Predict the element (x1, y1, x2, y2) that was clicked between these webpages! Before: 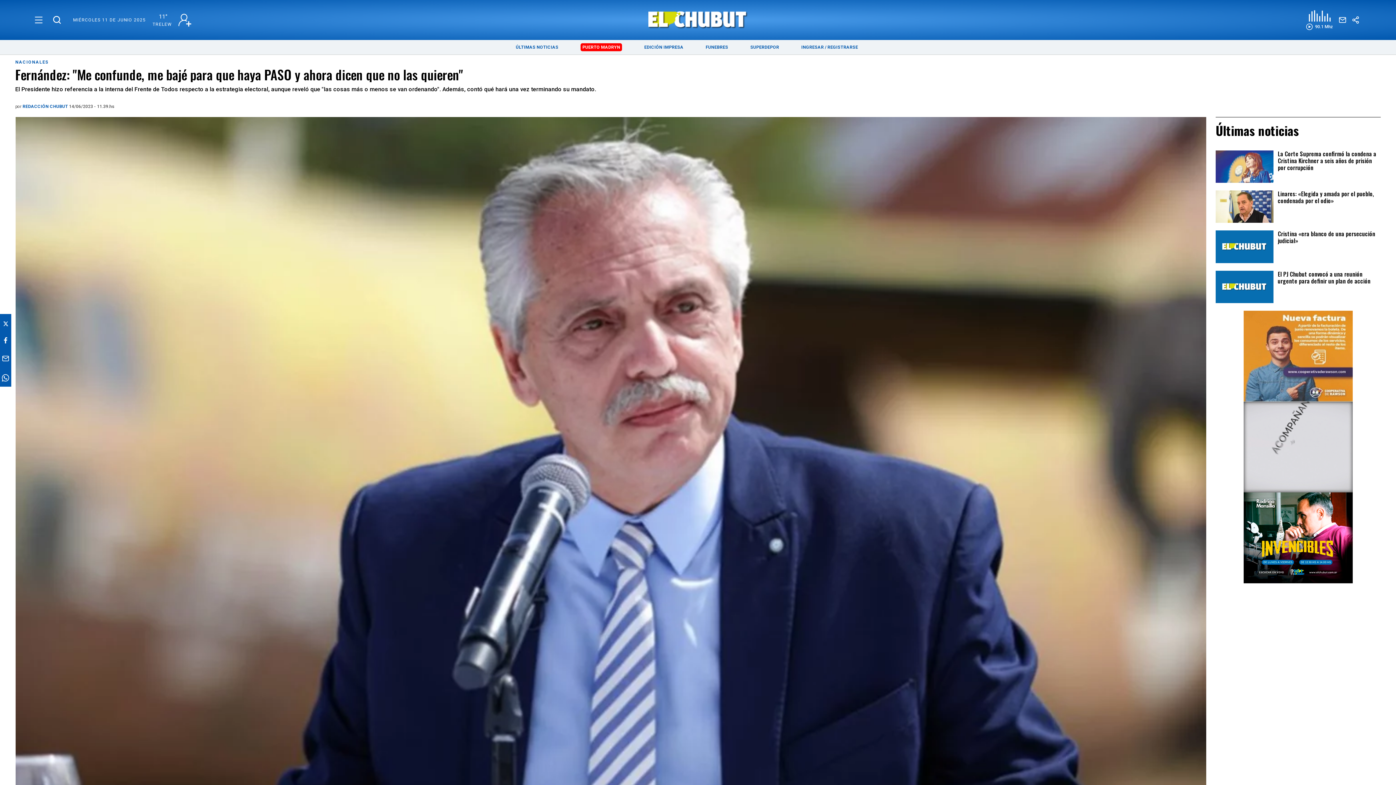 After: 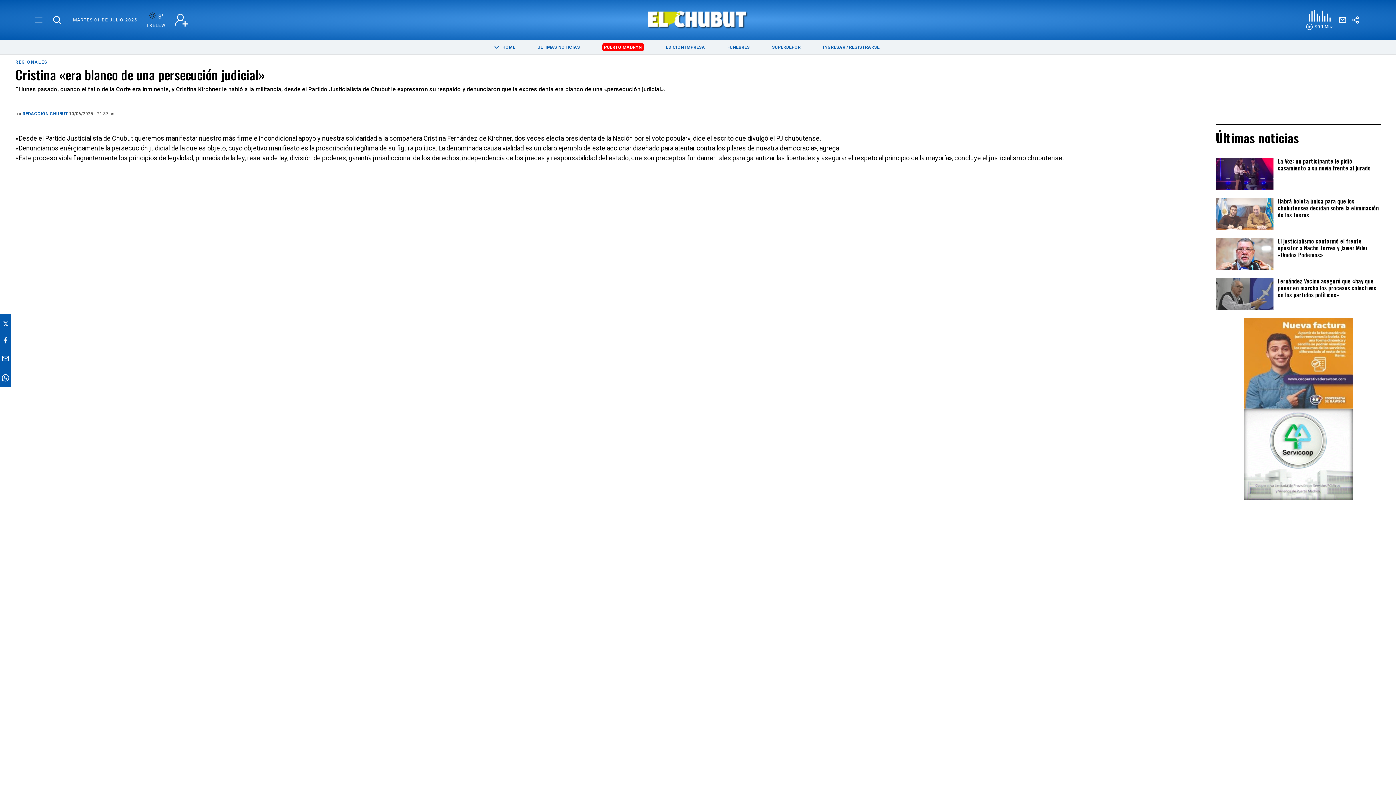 Action: label: Cristina «era blanco de una persecución judicial» bbox: (1216, 230, 1273, 263)